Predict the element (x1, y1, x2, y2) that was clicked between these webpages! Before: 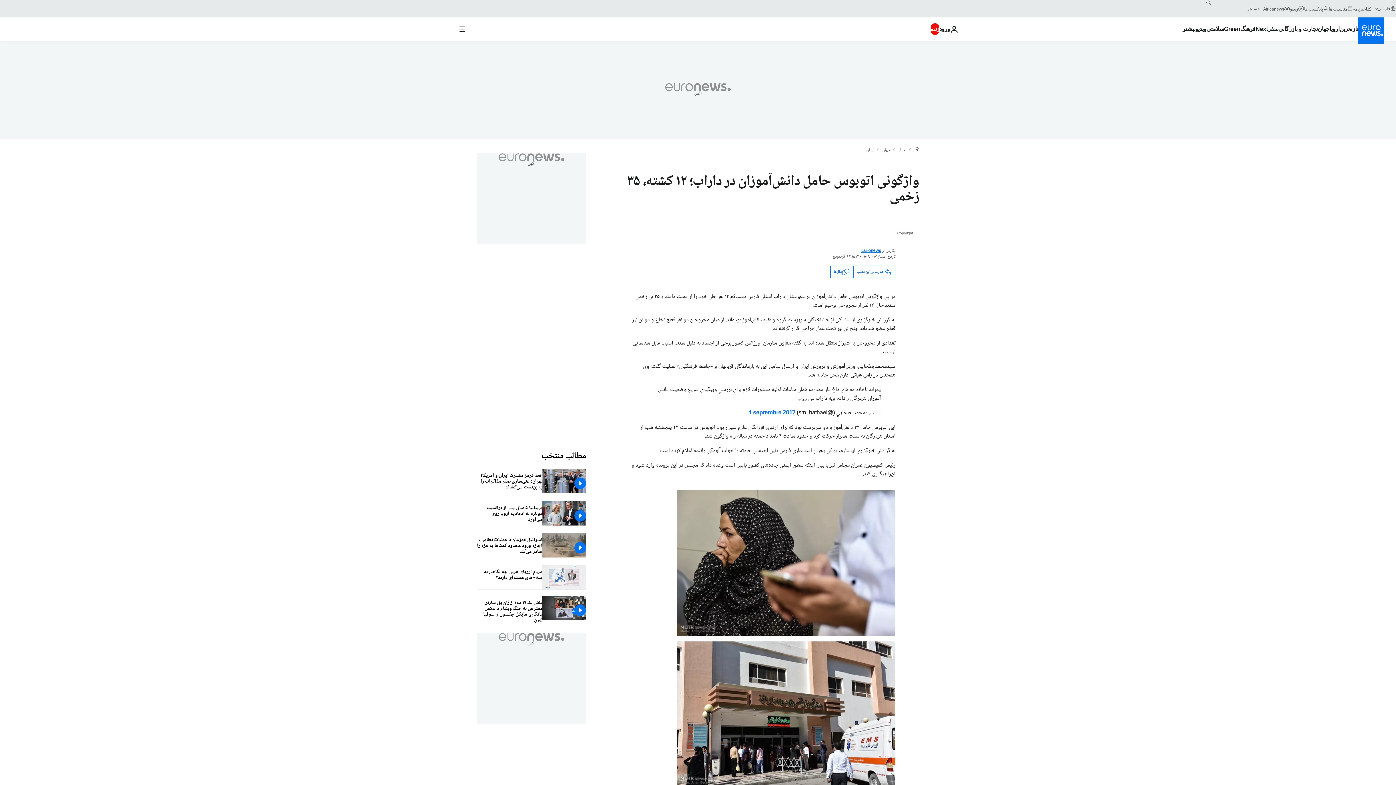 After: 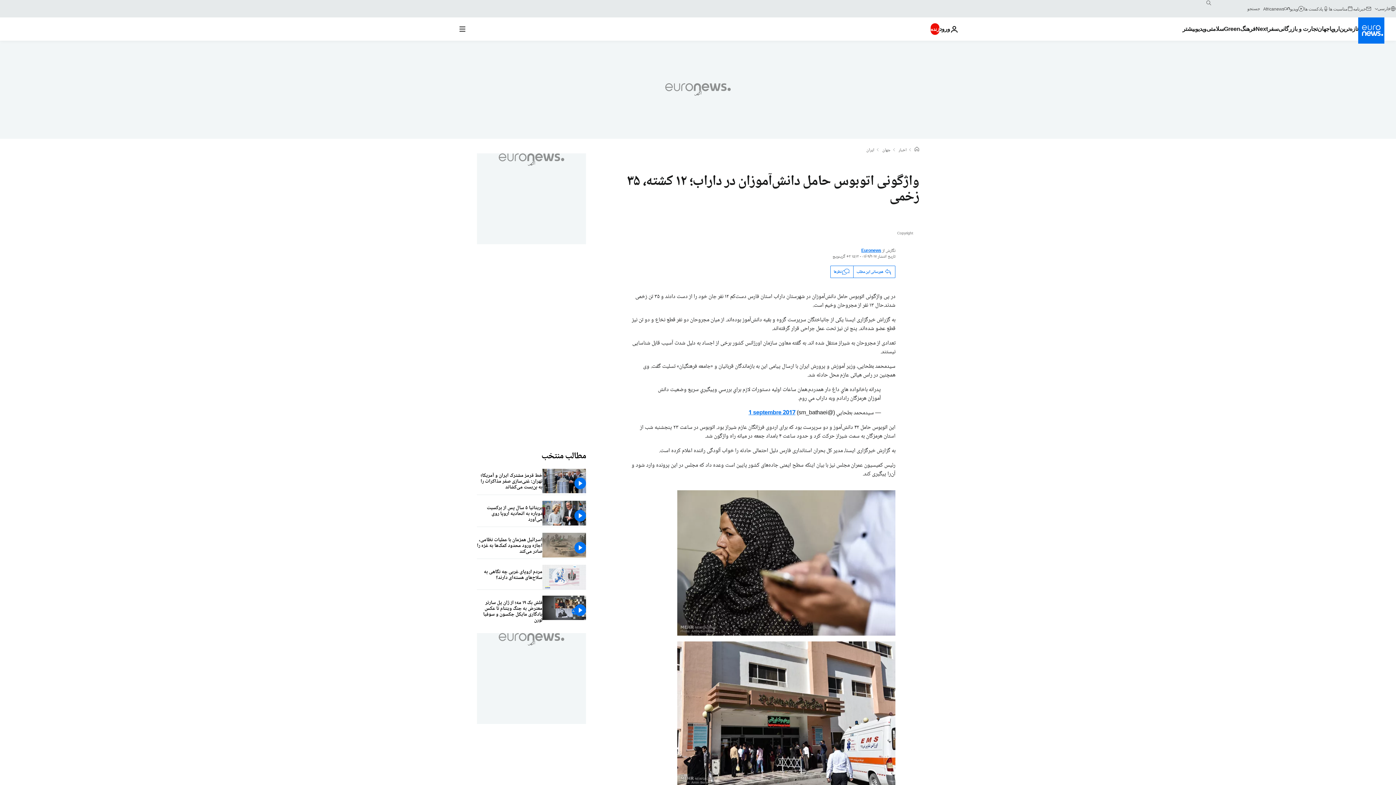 Action: bbox: (861, 247, 881, 255) label: Euronews